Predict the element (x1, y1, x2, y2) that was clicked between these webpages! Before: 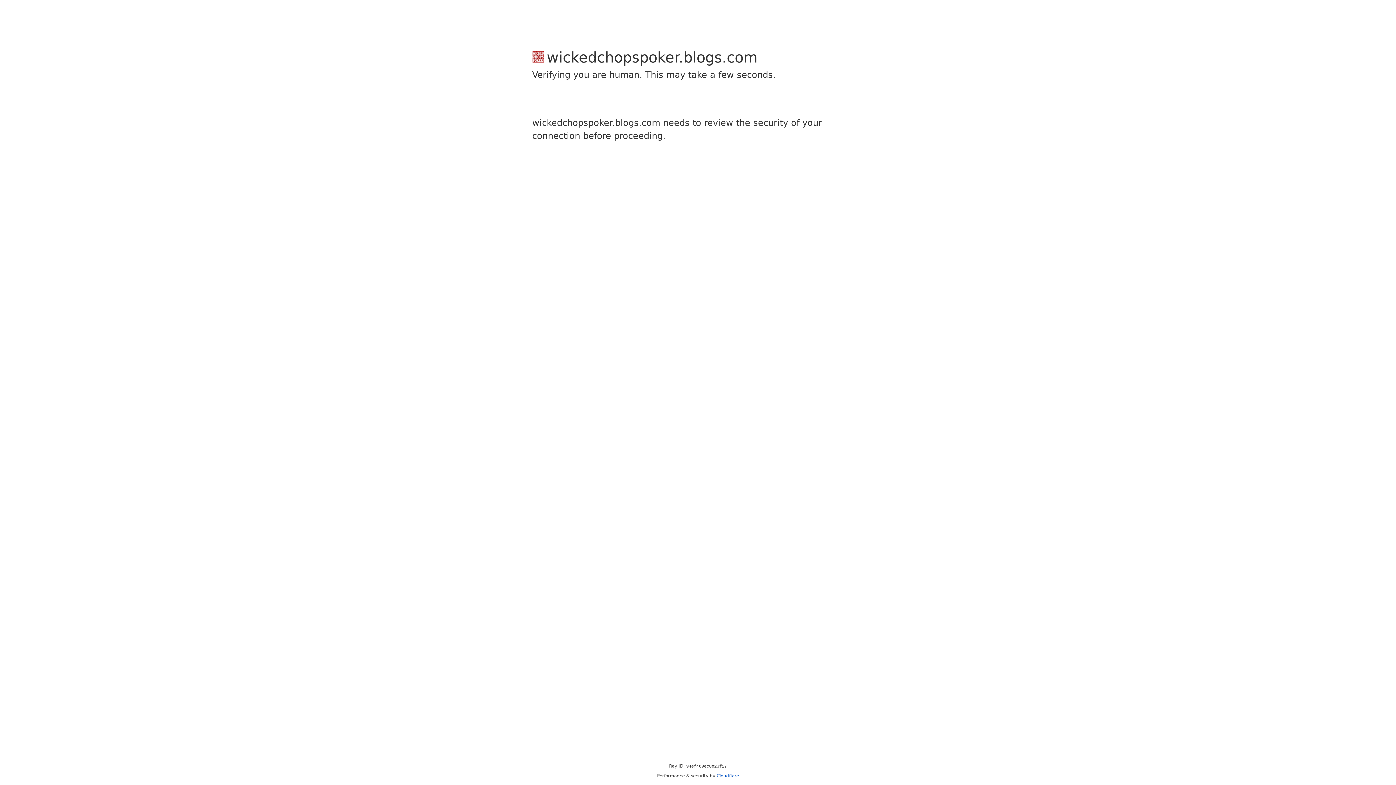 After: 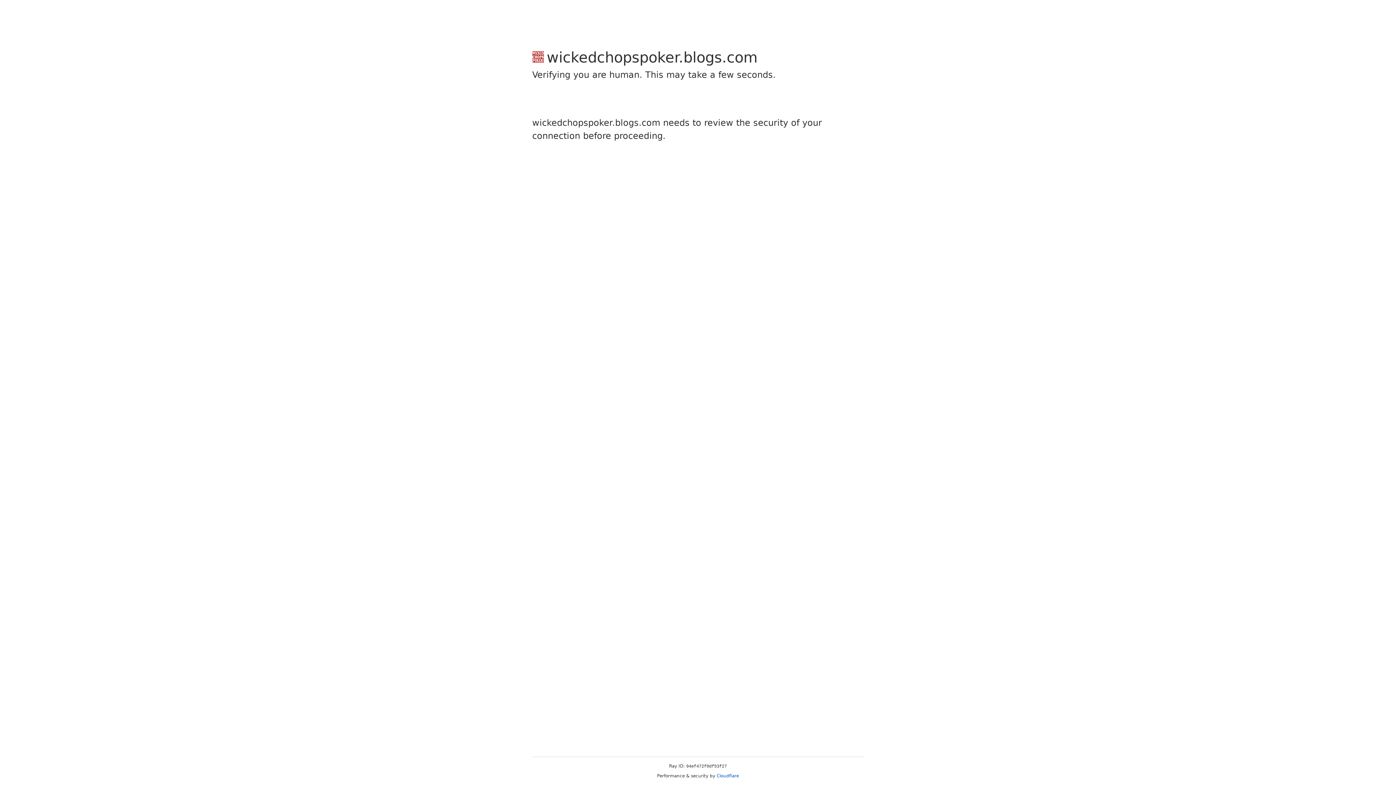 Action: label: Cloudflare bbox: (716, 773, 739, 778)